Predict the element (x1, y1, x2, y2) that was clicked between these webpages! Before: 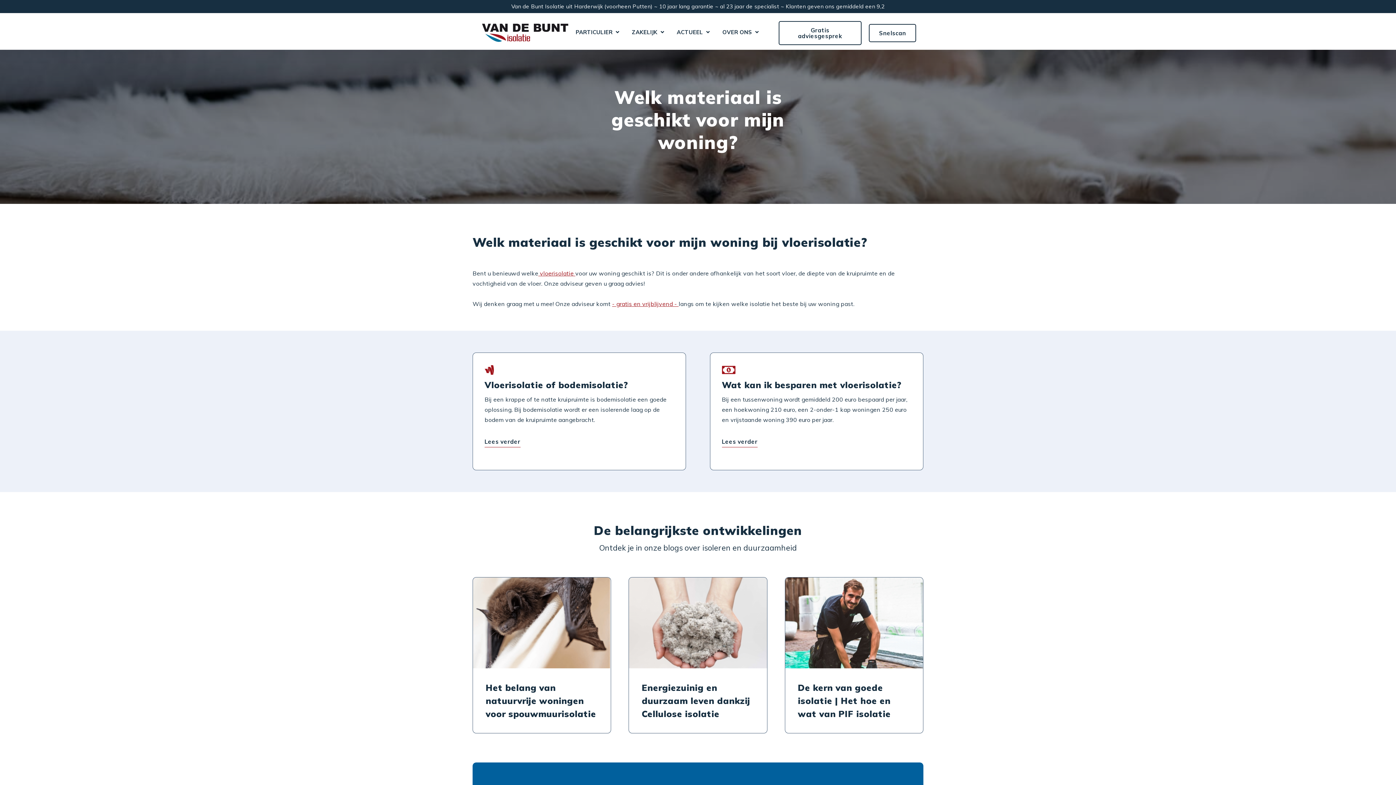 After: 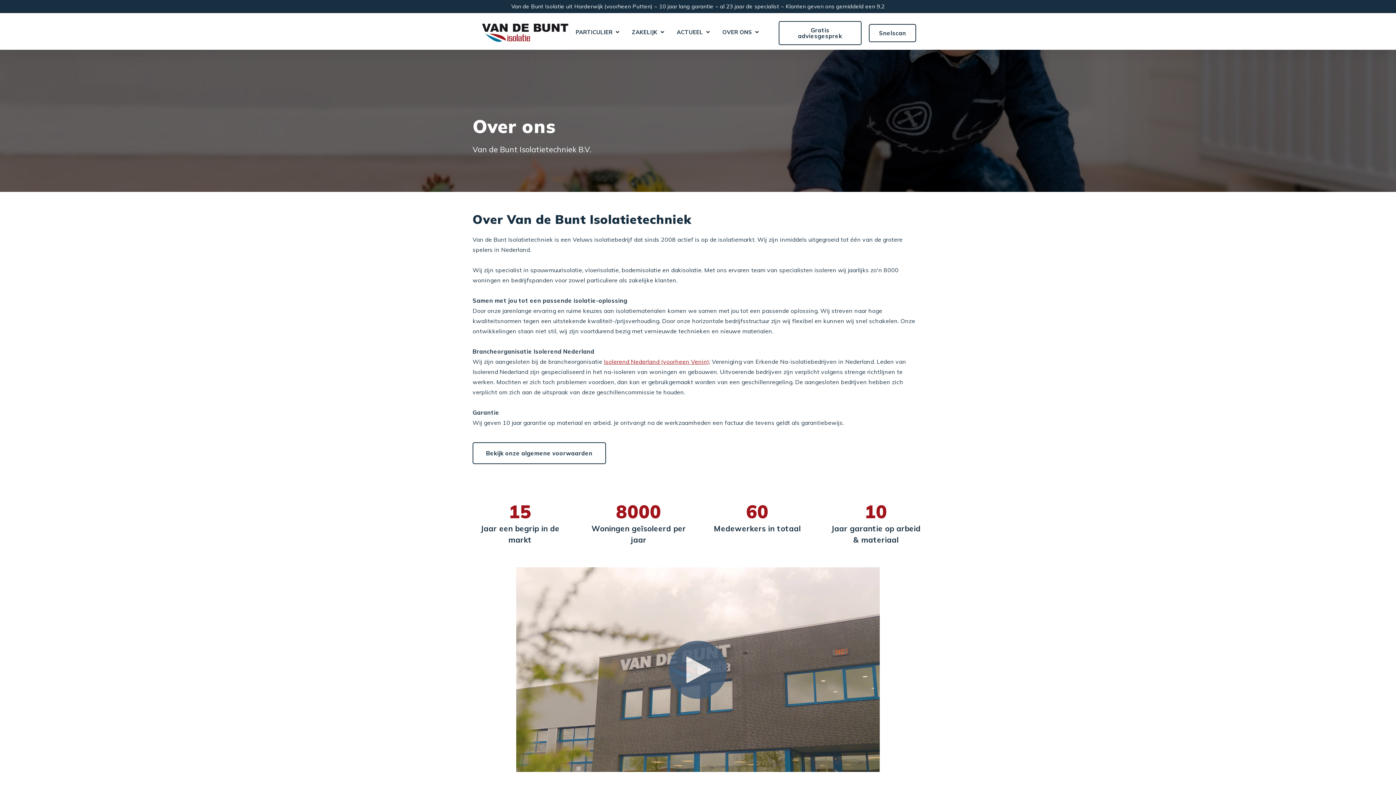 Action: bbox: (722, 29, 752, 36) label: OVER ONS